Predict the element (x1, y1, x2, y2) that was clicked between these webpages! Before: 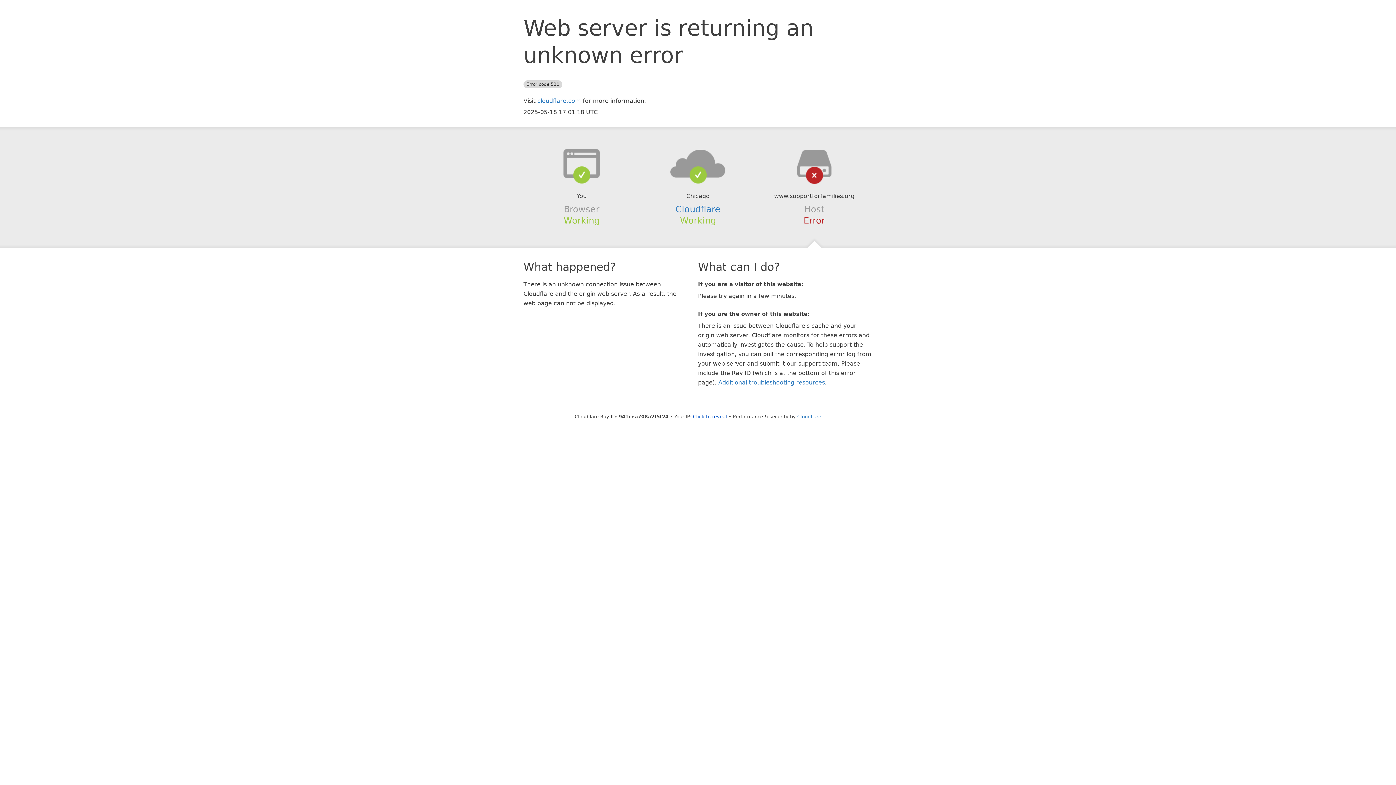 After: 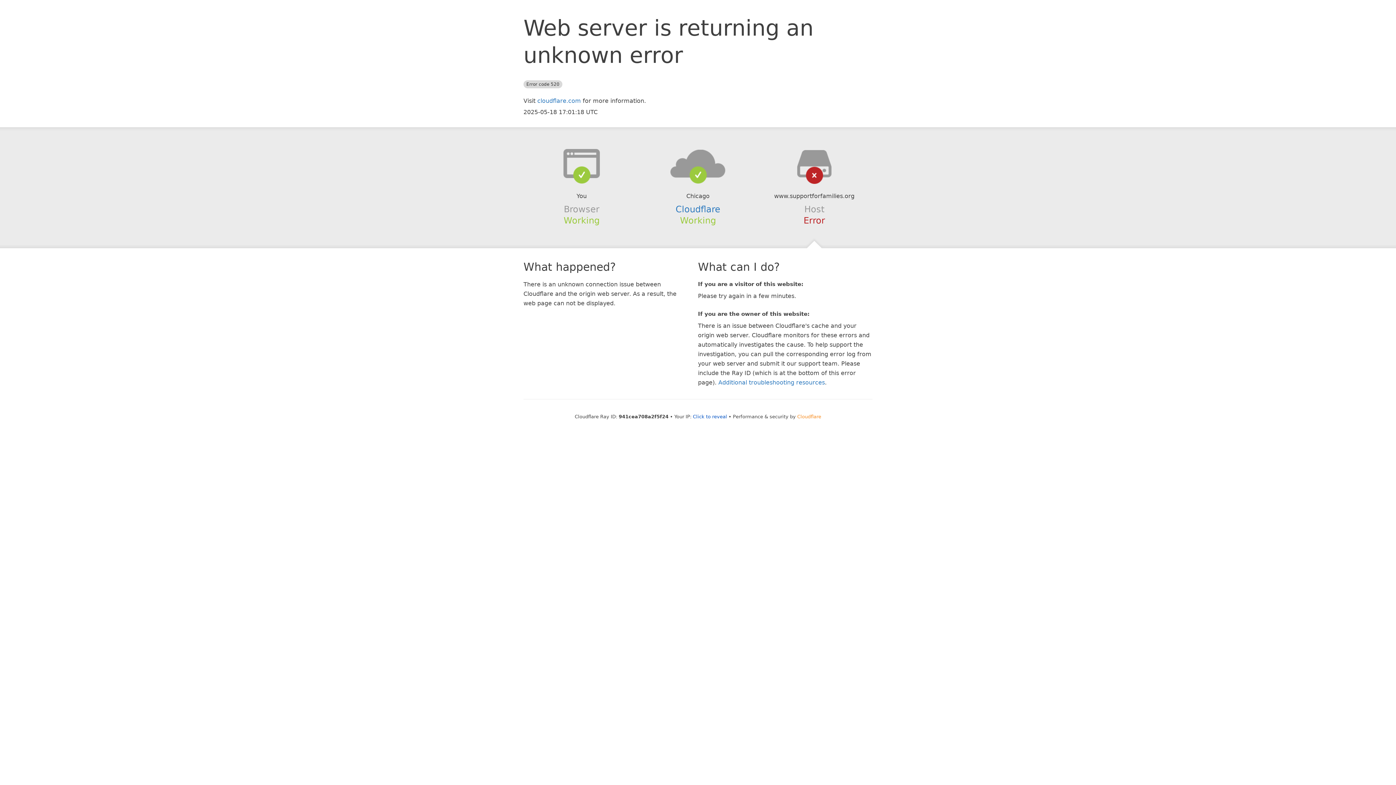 Action: label: Cloudflare bbox: (797, 414, 821, 419)